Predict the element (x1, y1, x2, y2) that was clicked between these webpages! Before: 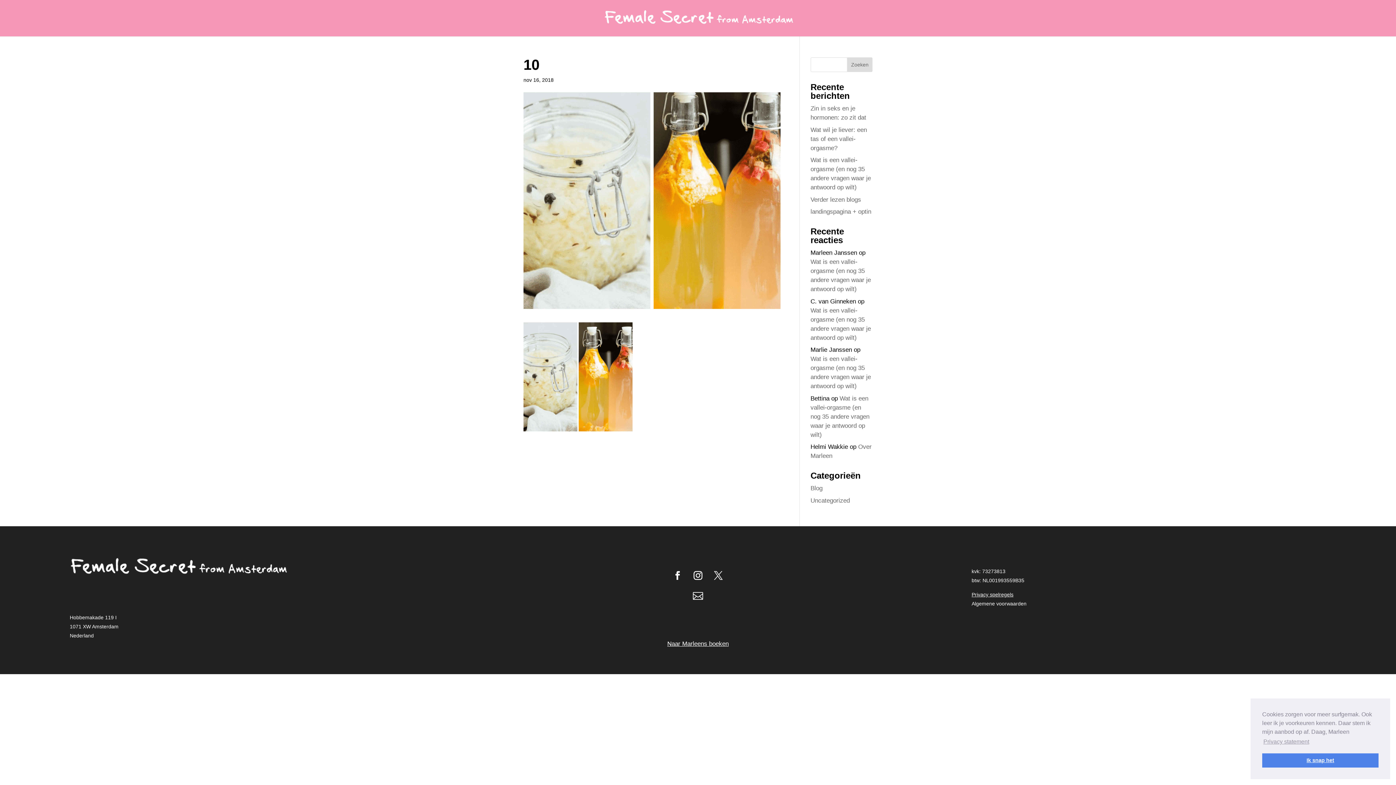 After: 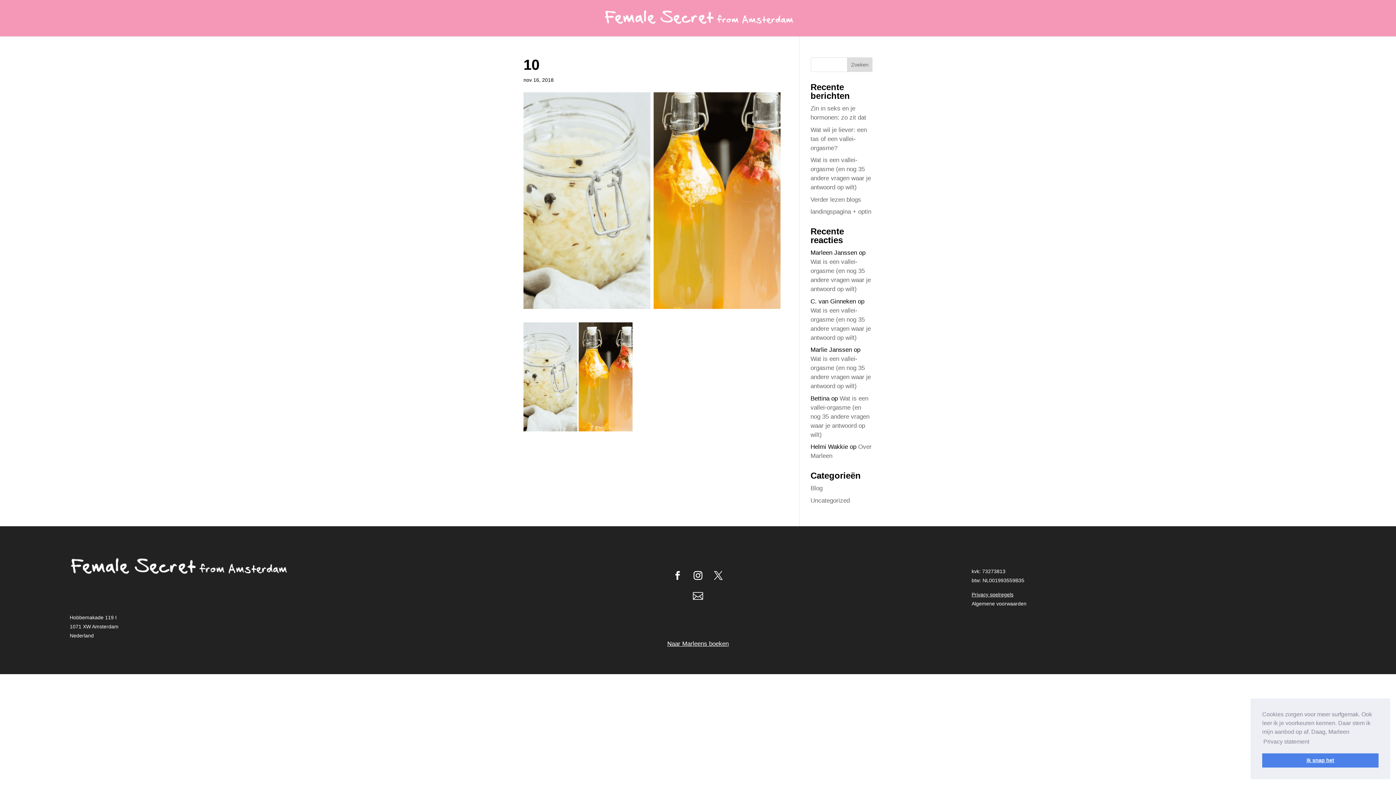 Action: label: learn more about cookies bbox: (1262, 736, 1310, 747)